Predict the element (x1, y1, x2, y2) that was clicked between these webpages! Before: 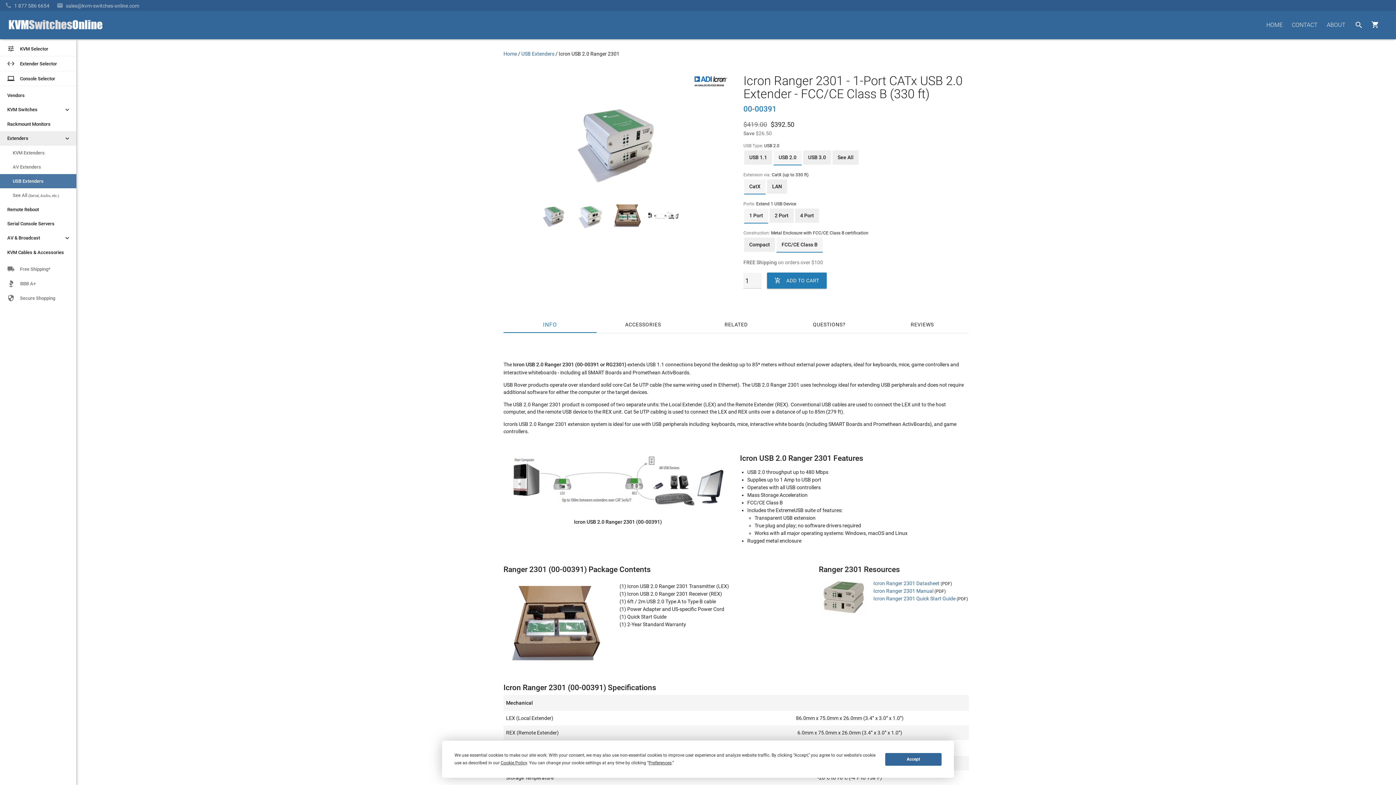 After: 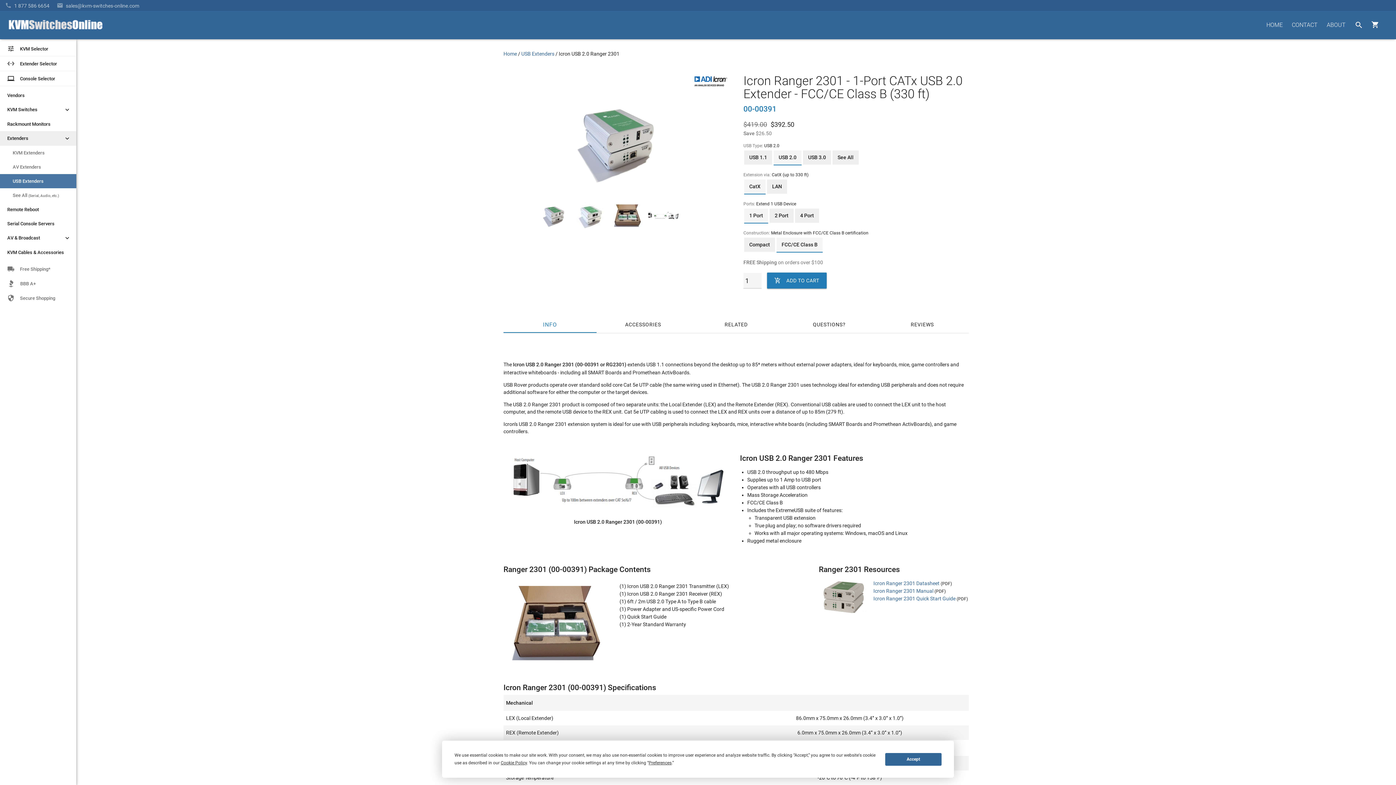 Action: label: USB 2.0 bbox: (773, 150, 801, 164)